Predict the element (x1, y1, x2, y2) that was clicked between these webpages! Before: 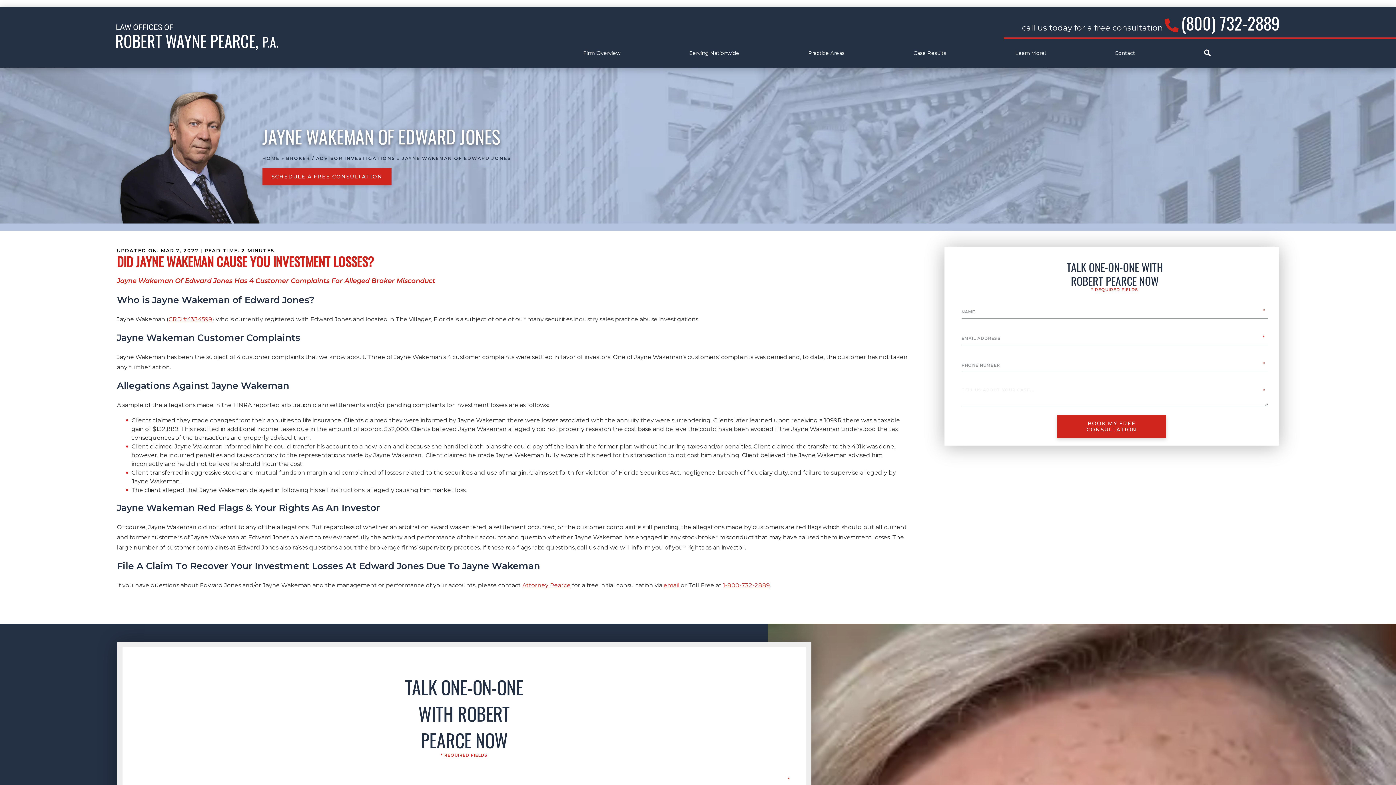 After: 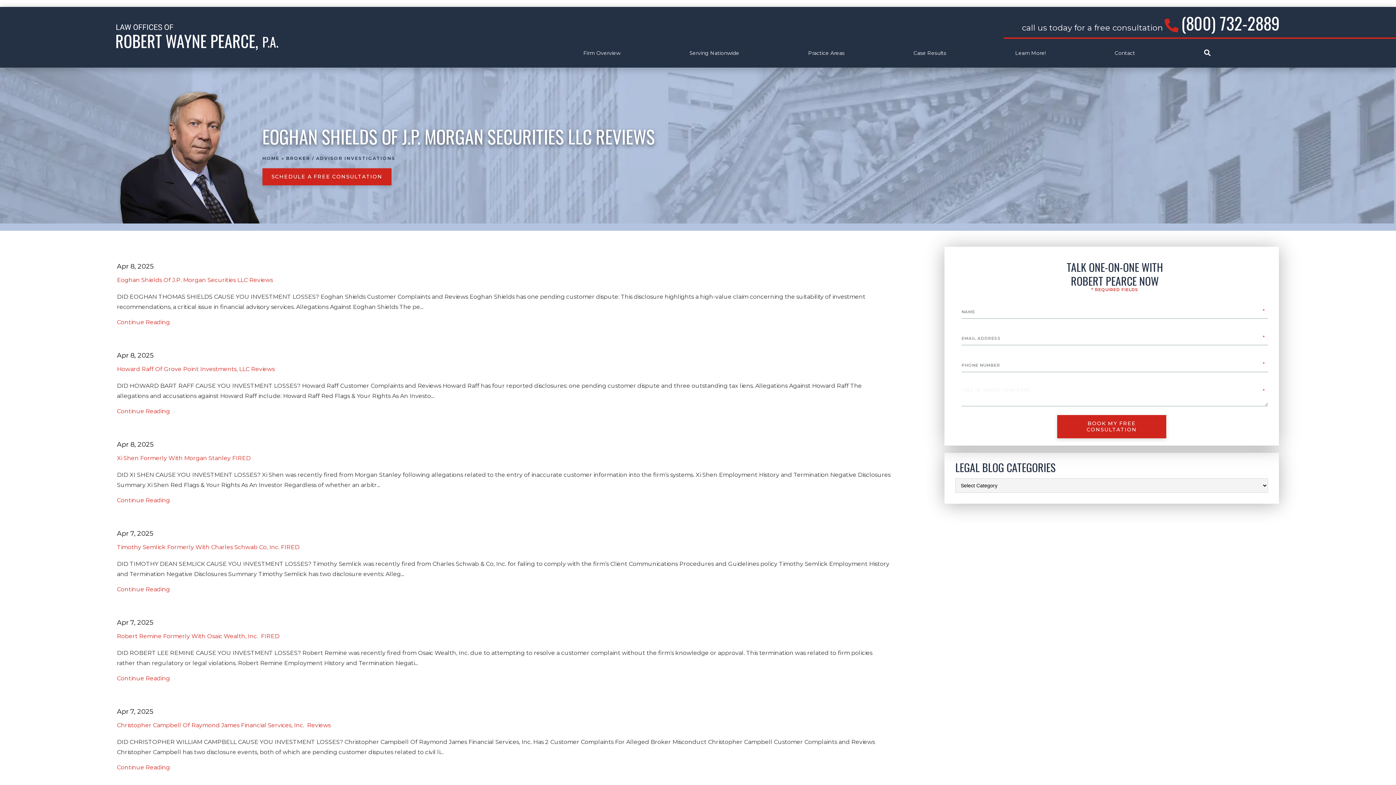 Action: label: BROKER / ADVISOR INVESTIGATIONS bbox: (286, 155, 395, 161)